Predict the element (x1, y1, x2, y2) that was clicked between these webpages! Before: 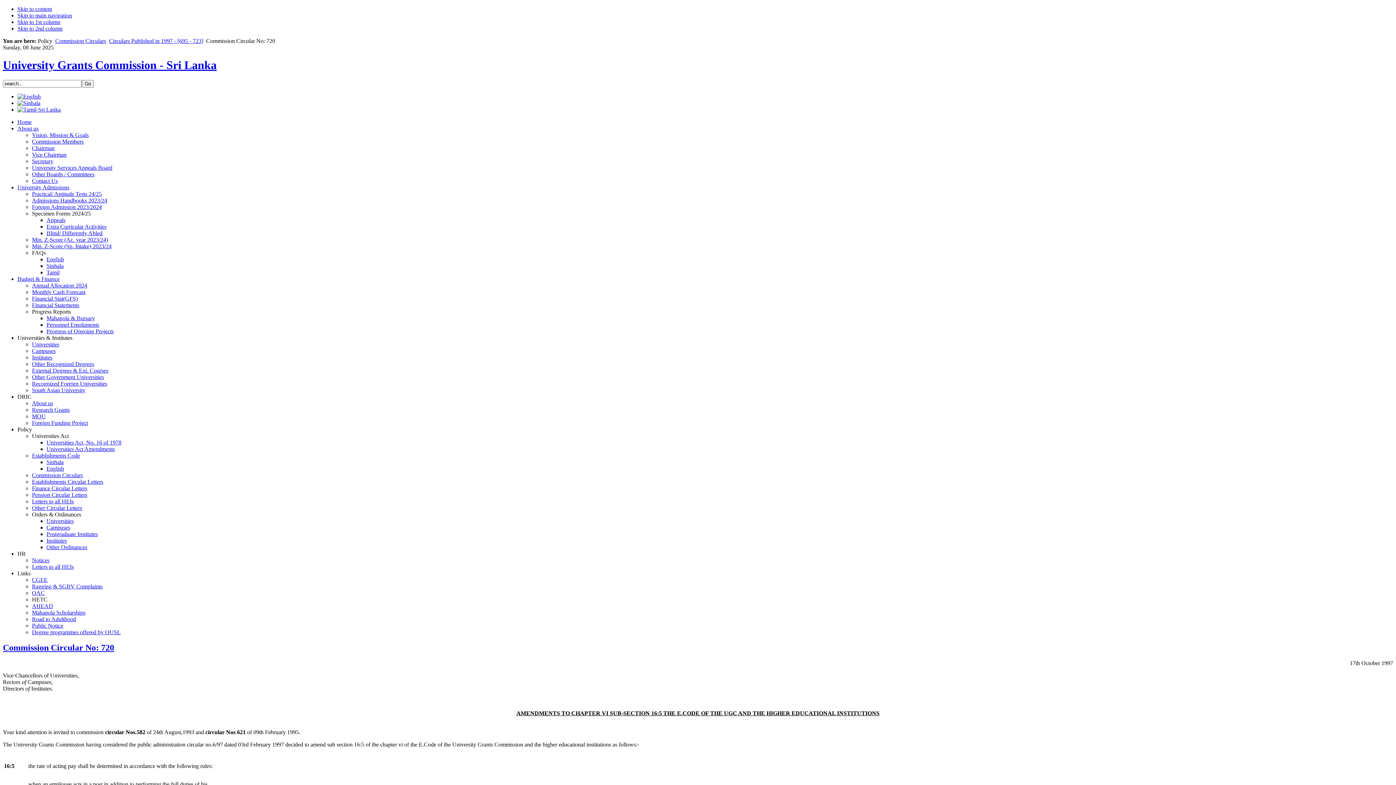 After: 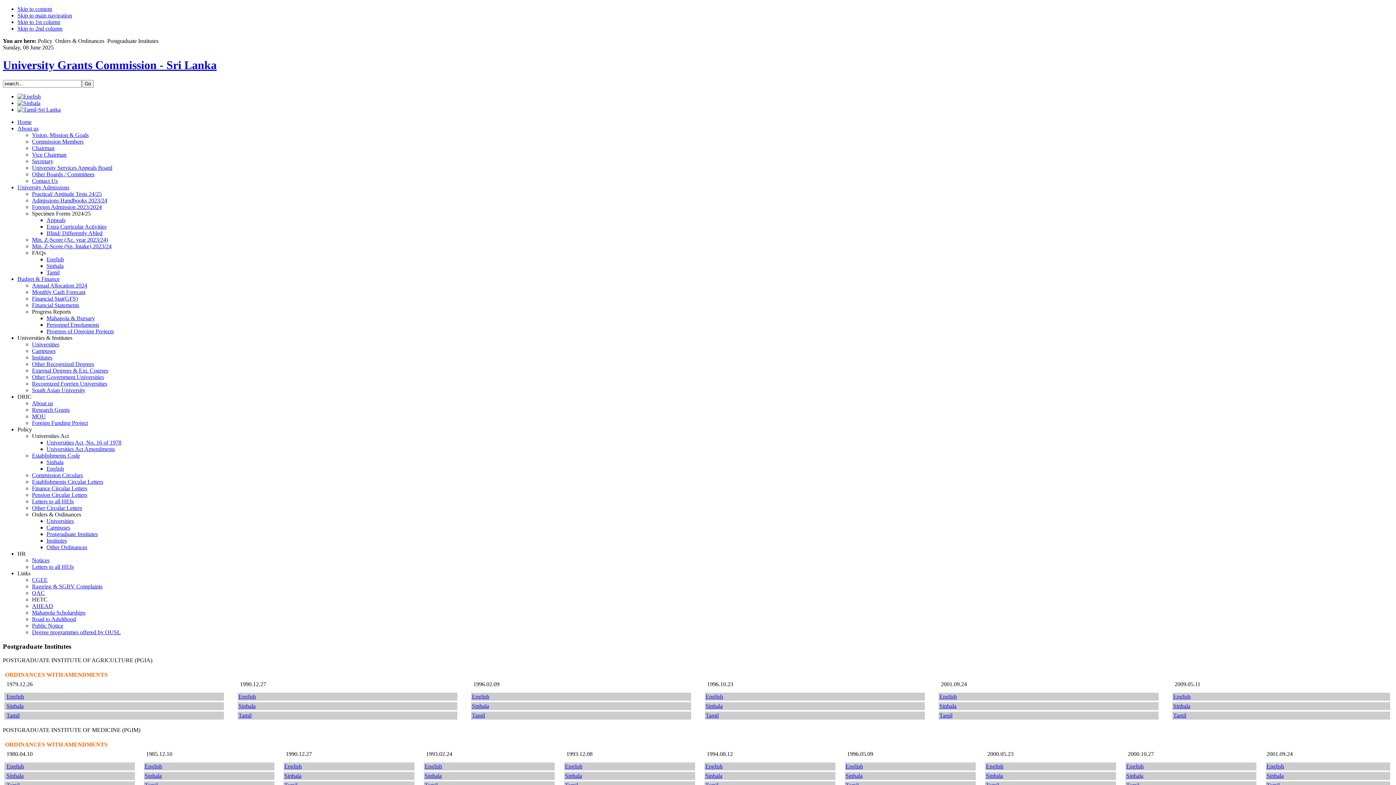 Action: bbox: (46, 531, 97, 537) label: Postgraduate Institutes